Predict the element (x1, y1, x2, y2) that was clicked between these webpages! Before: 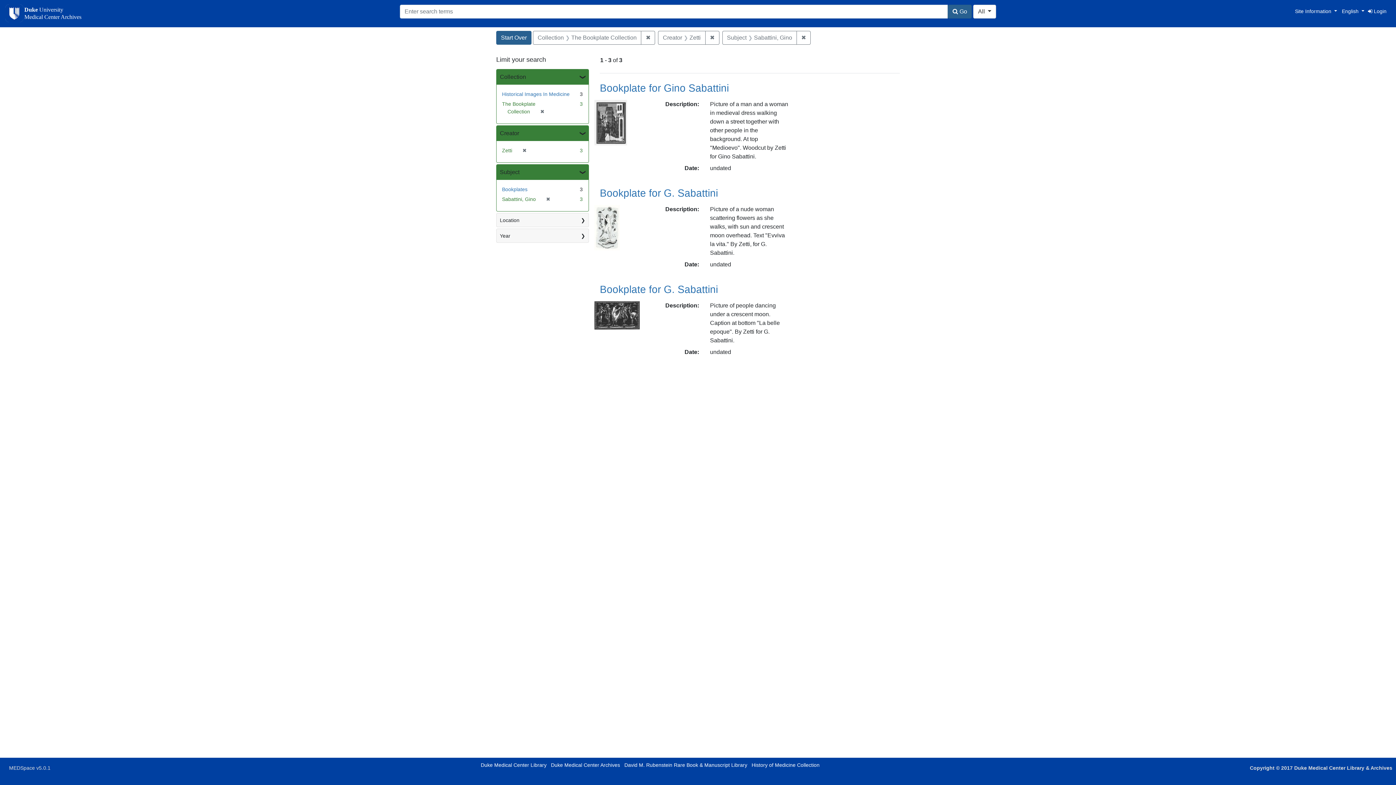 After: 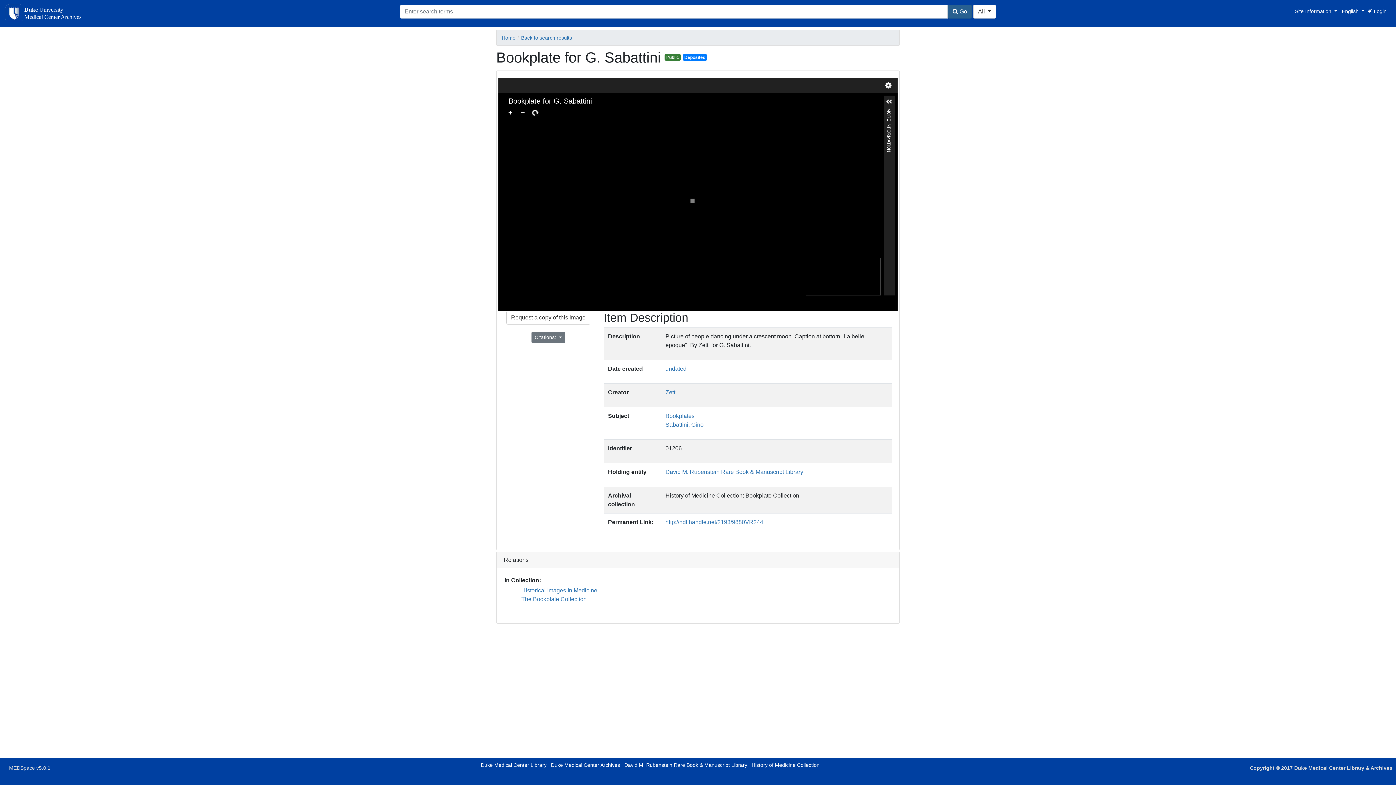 Action: bbox: (594, 312, 640, 318)